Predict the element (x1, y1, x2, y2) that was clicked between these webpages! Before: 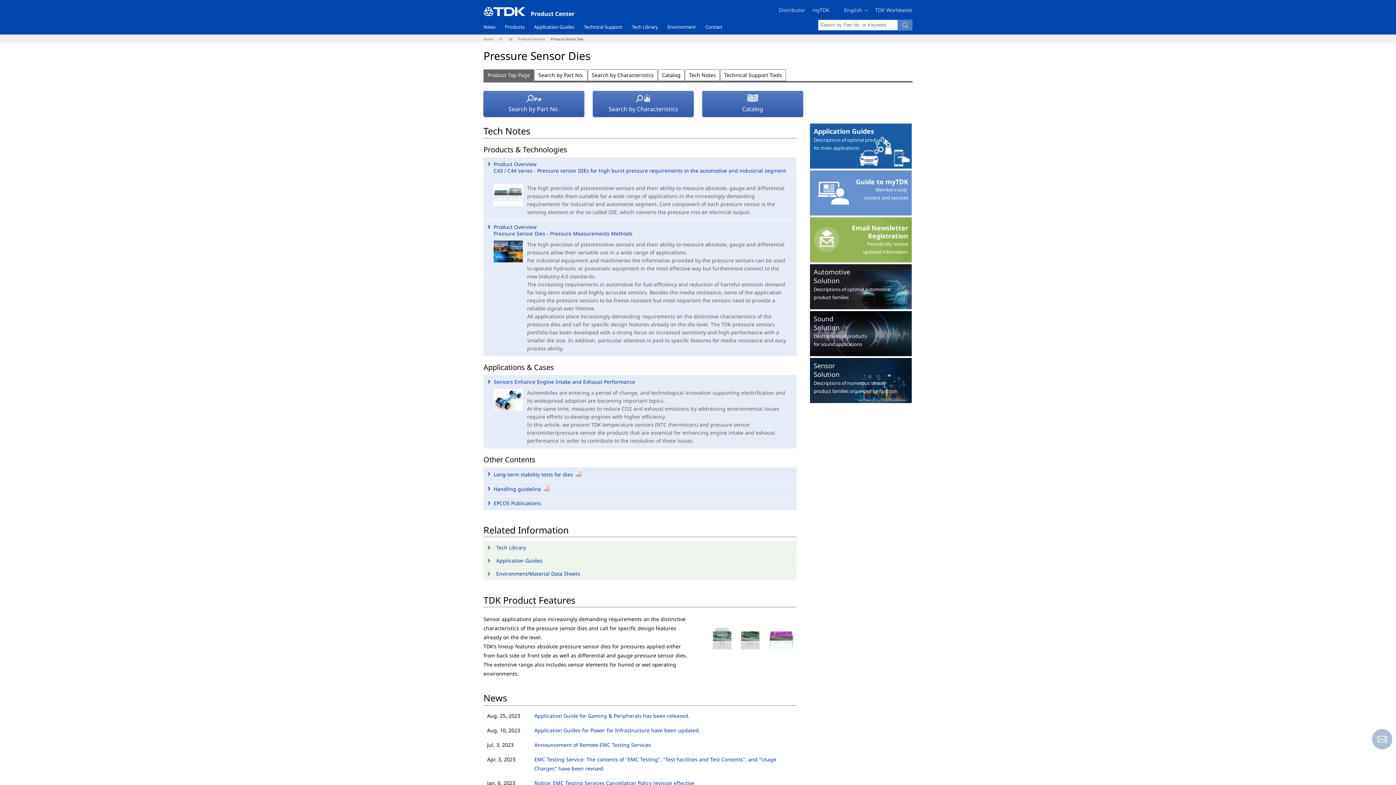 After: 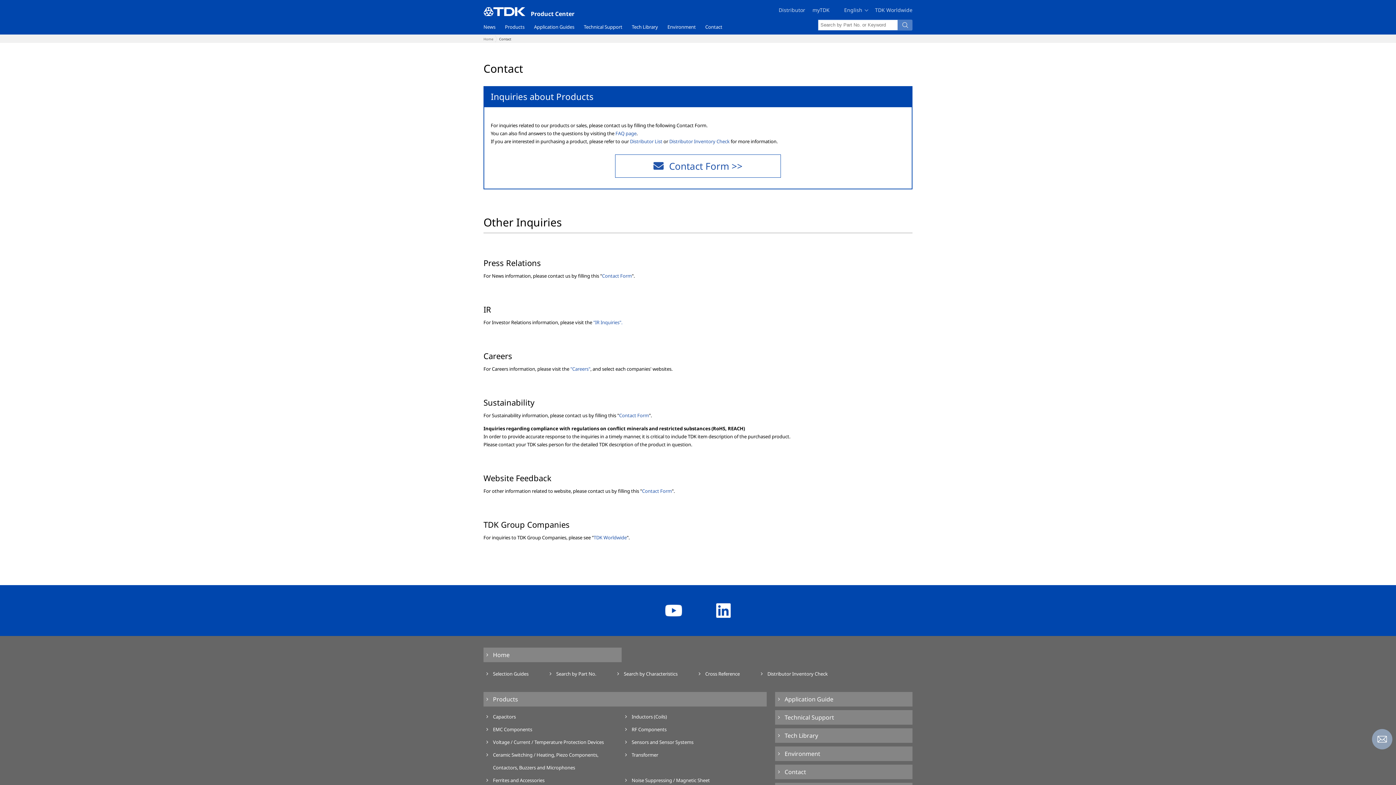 Action: label: Contact bbox: (705, 24, 722, 29)